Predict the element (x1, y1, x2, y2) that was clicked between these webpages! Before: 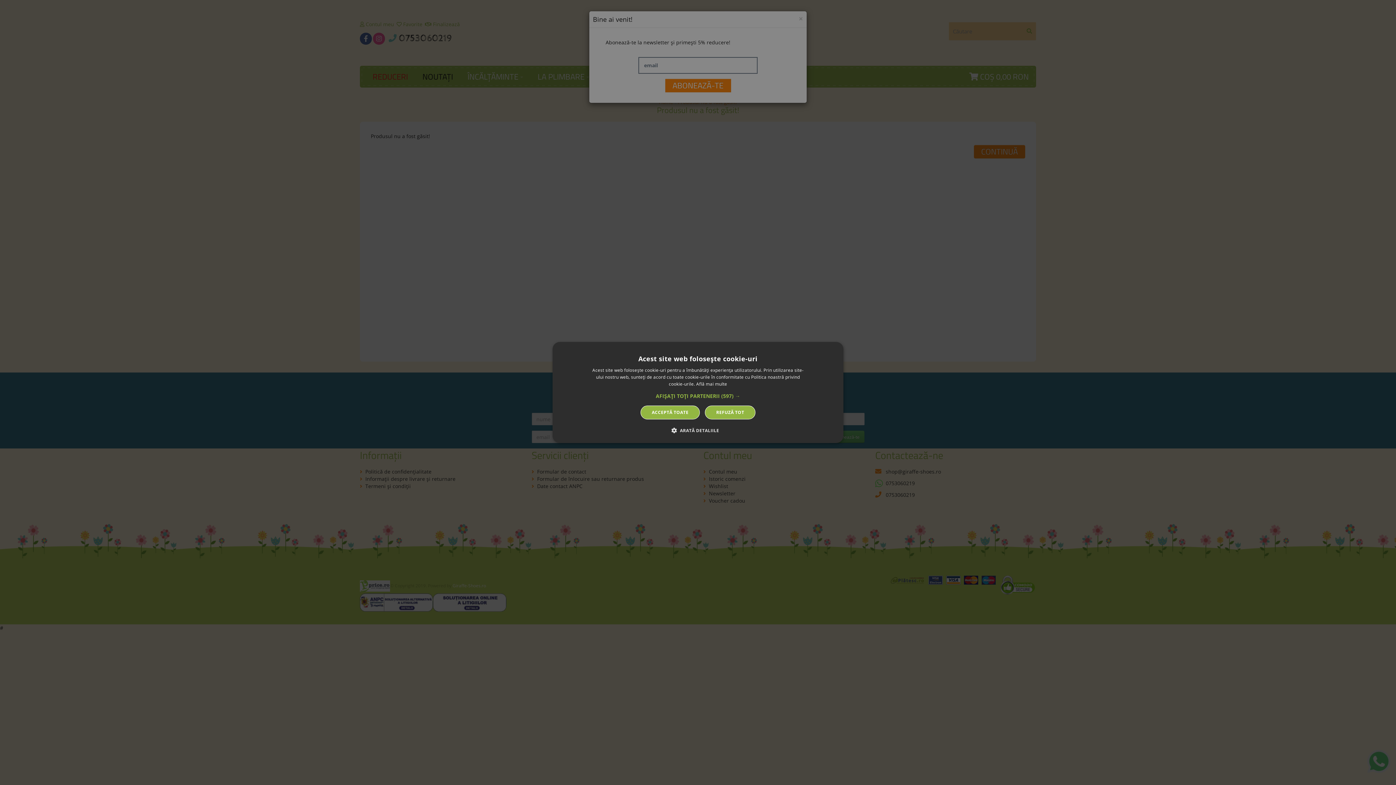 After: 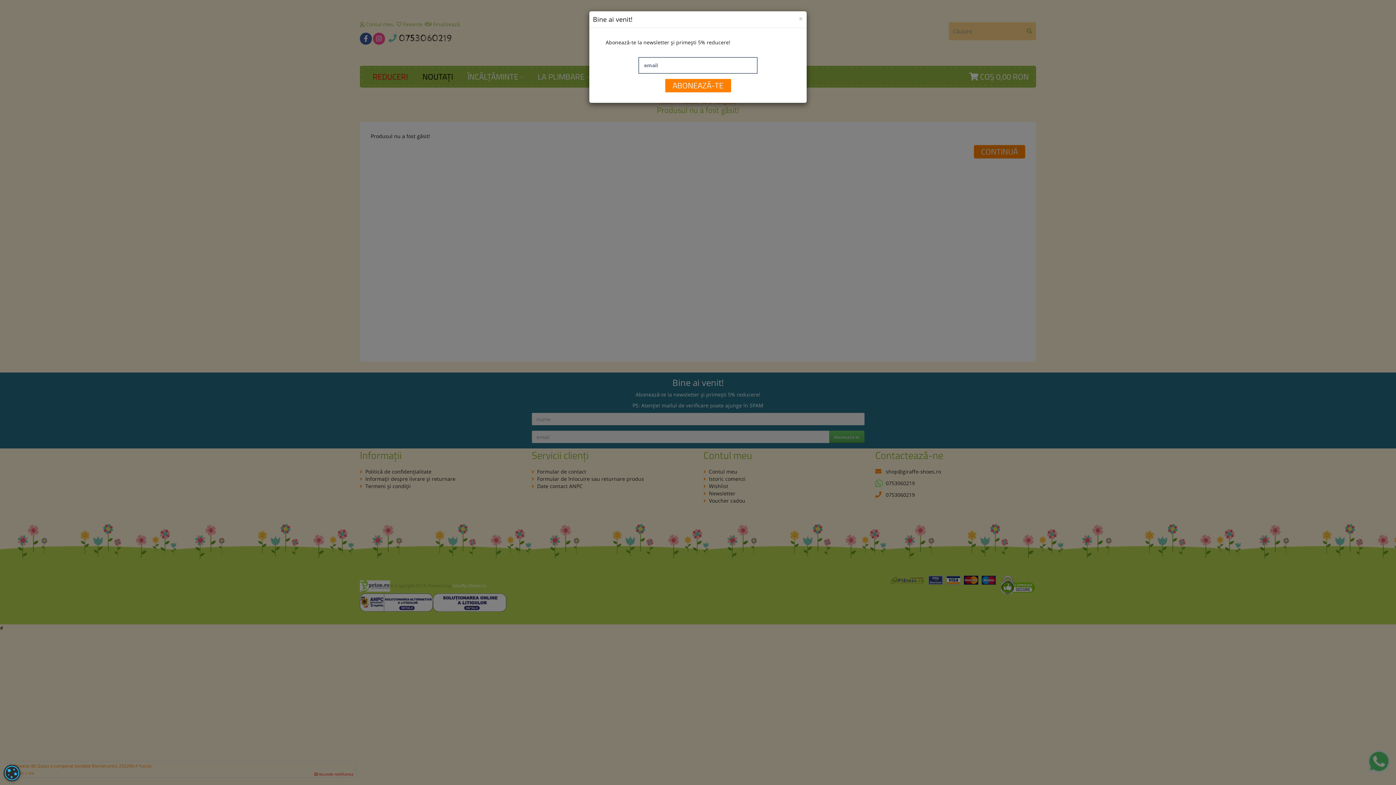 Action: label: REFUZĂ TOT bbox: (705, 405, 755, 419)